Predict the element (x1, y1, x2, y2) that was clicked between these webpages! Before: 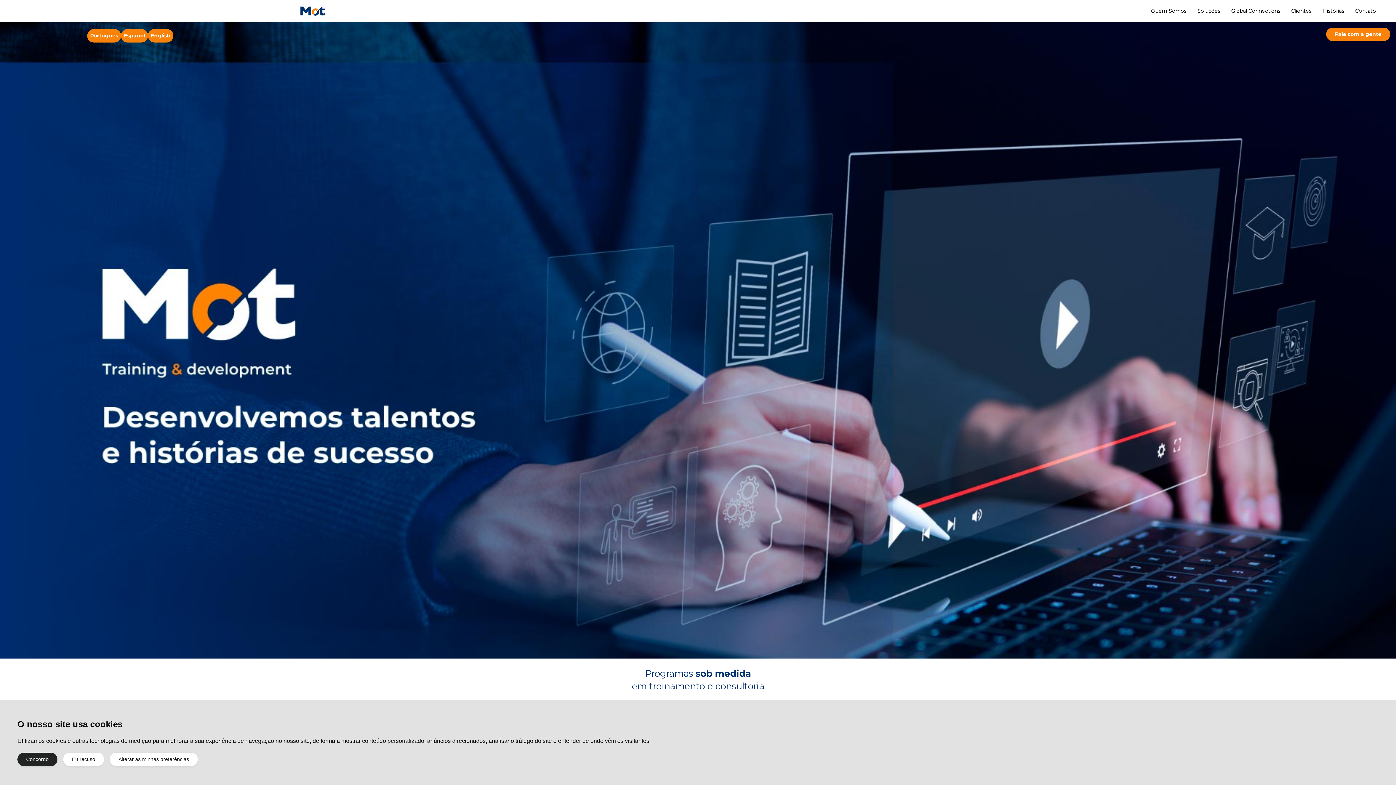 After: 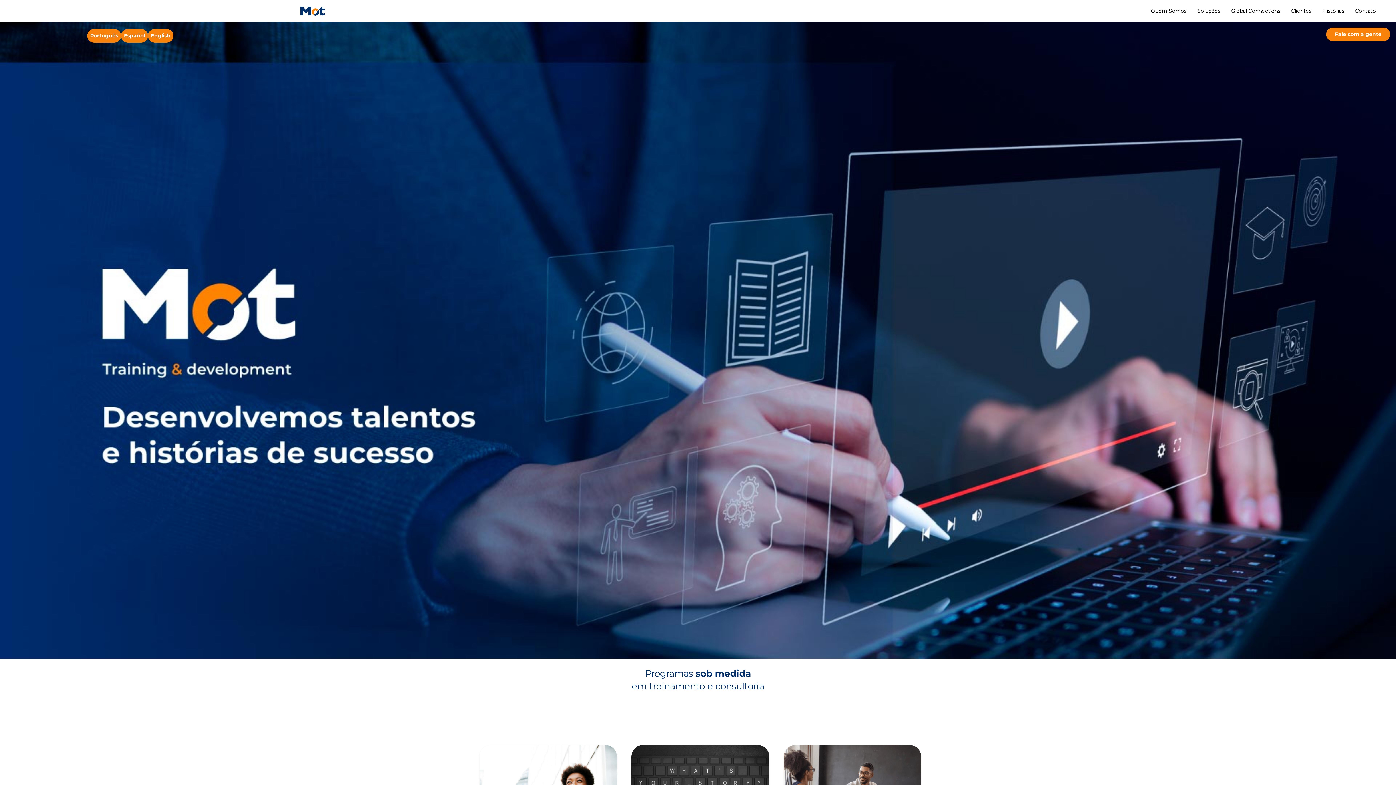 Action: label: Eu recuso bbox: (63, 753, 104, 766)